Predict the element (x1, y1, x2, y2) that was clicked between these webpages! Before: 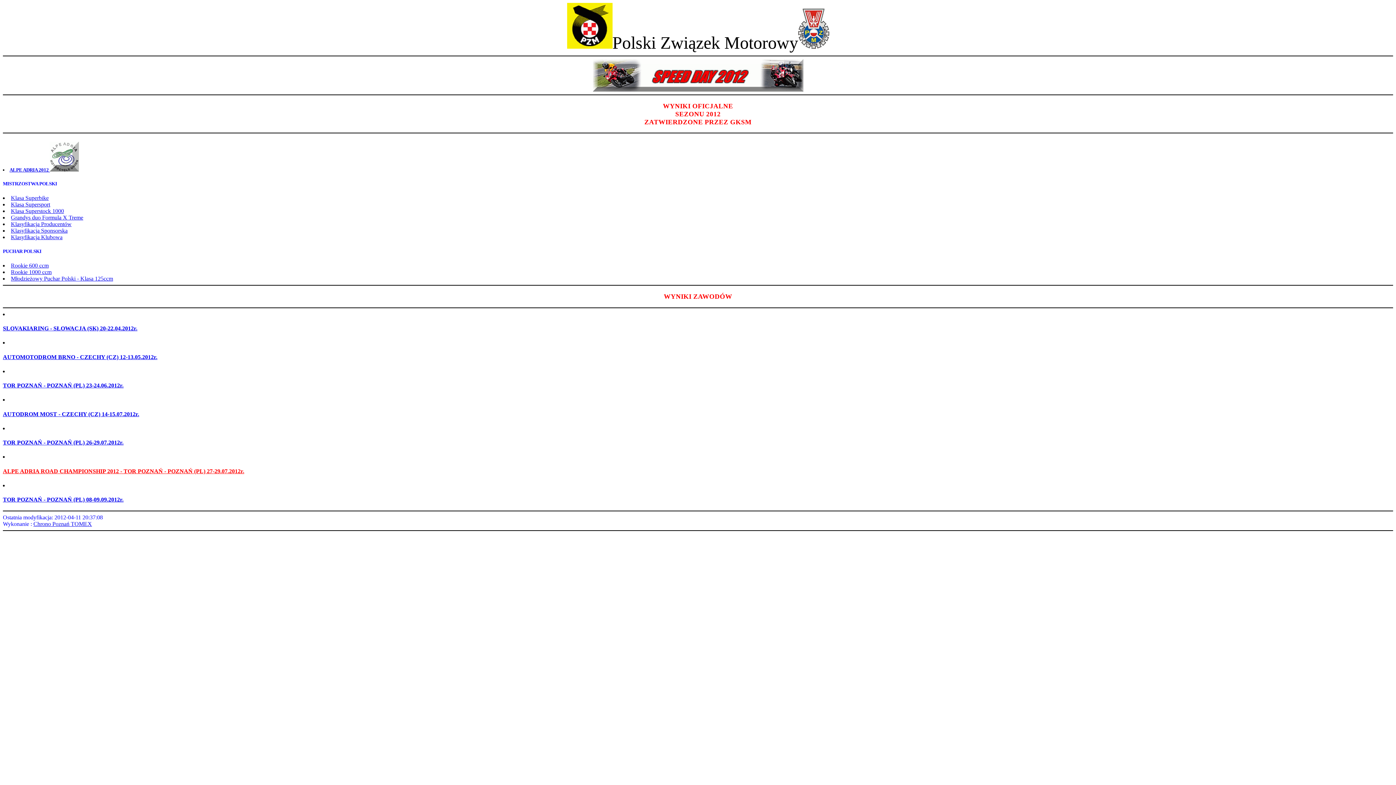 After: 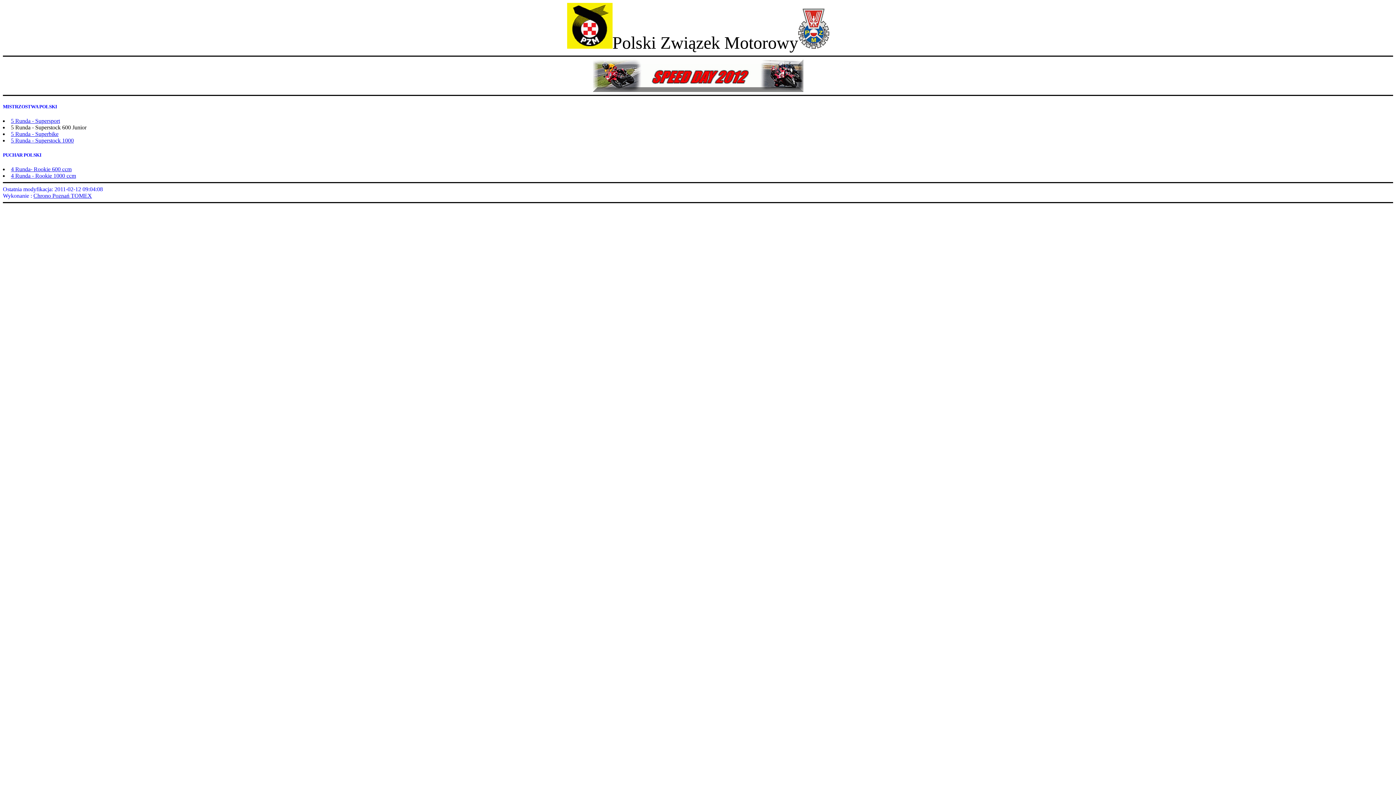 Action: label: AUTODROM MOST - CZECHY (CZ) 14-15.07.2012r. bbox: (2, 411, 139, 417)